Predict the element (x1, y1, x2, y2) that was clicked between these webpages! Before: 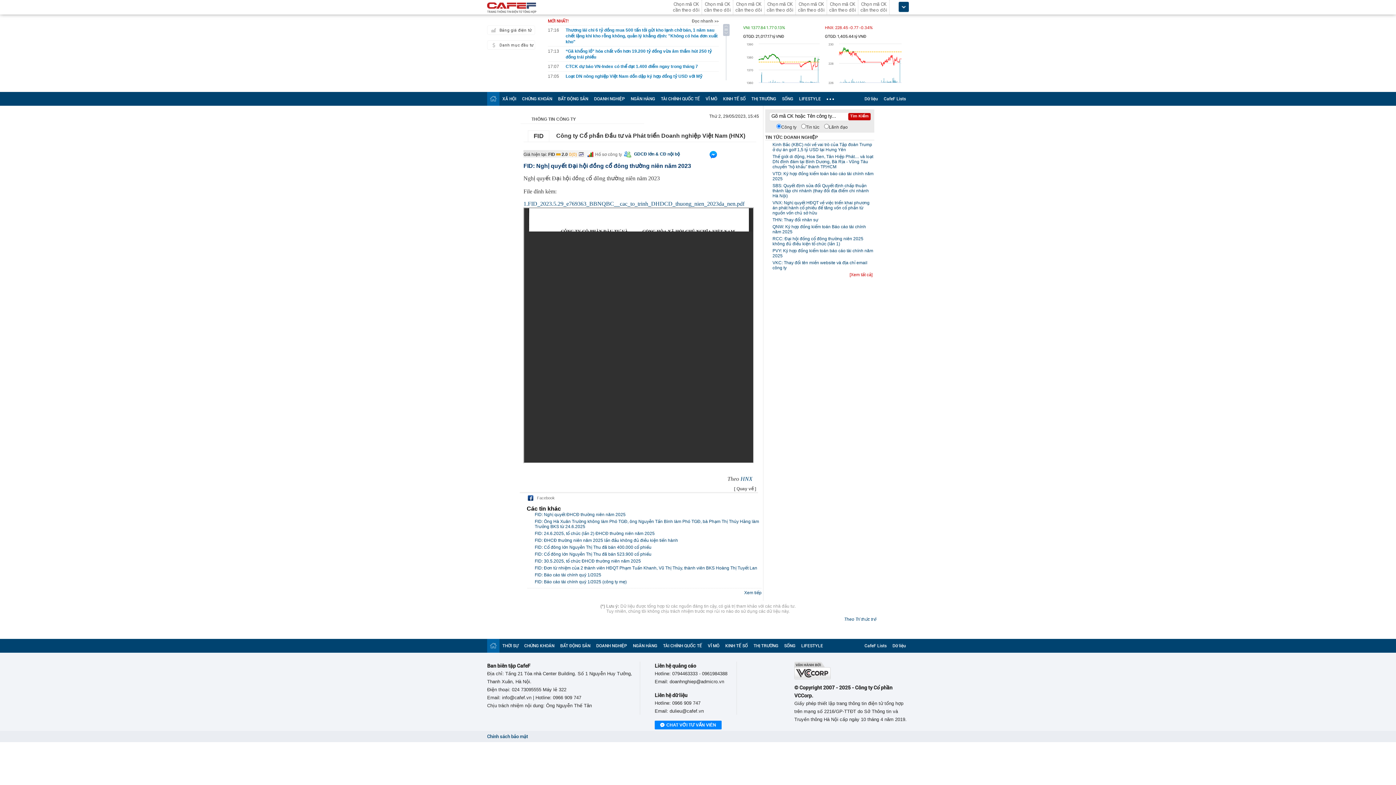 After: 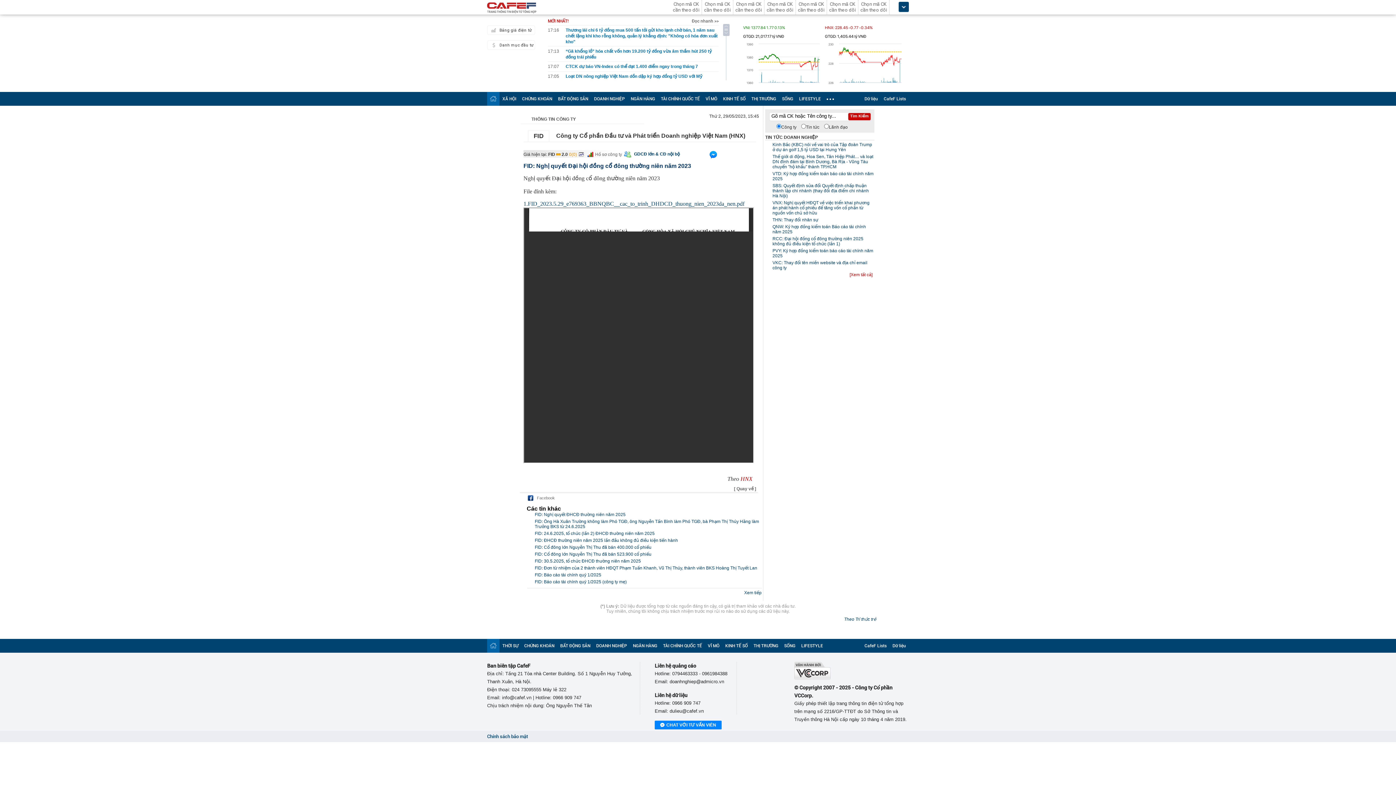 Action: label: HNX bbox: (740, 476, 752, 482)